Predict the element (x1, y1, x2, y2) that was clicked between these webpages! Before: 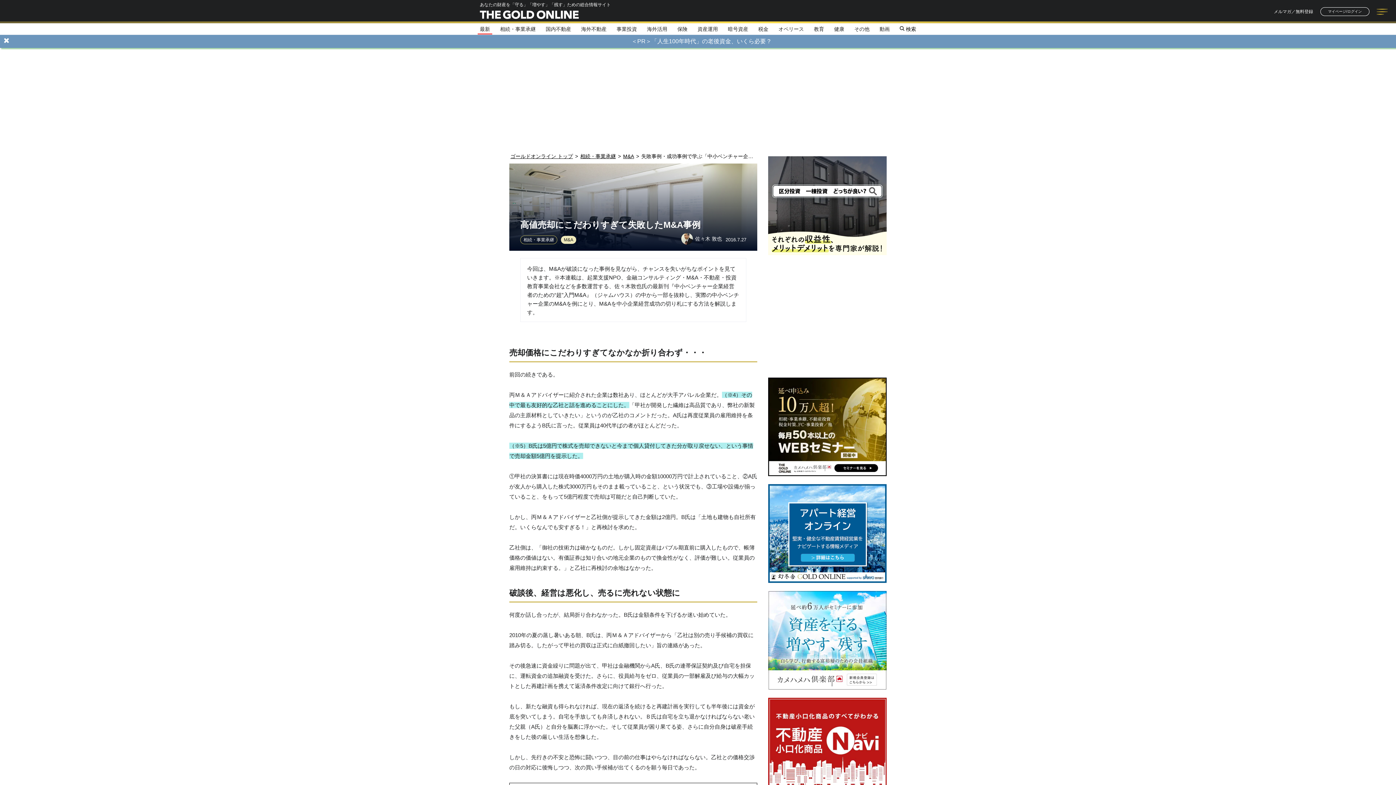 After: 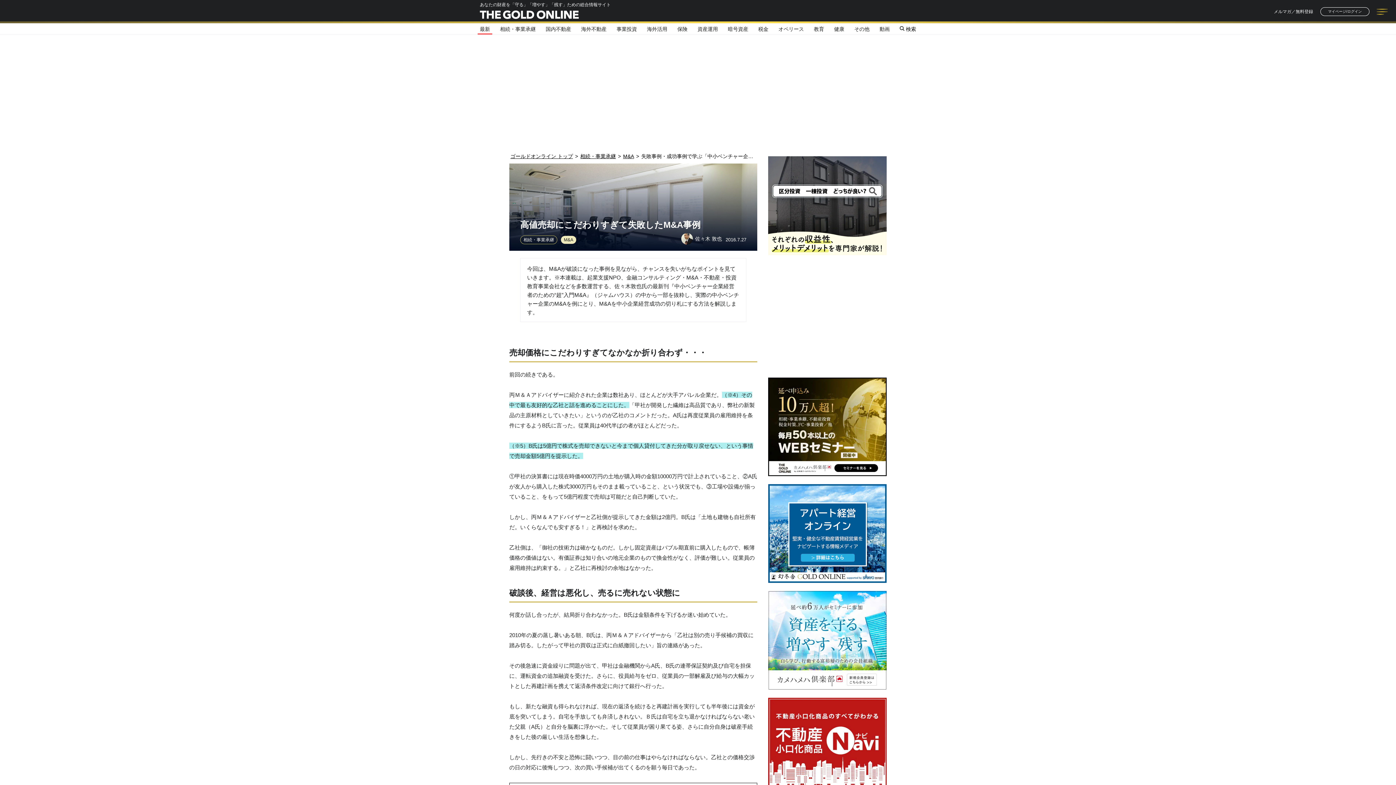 Action: bbox: (3, 36, 9, 44)